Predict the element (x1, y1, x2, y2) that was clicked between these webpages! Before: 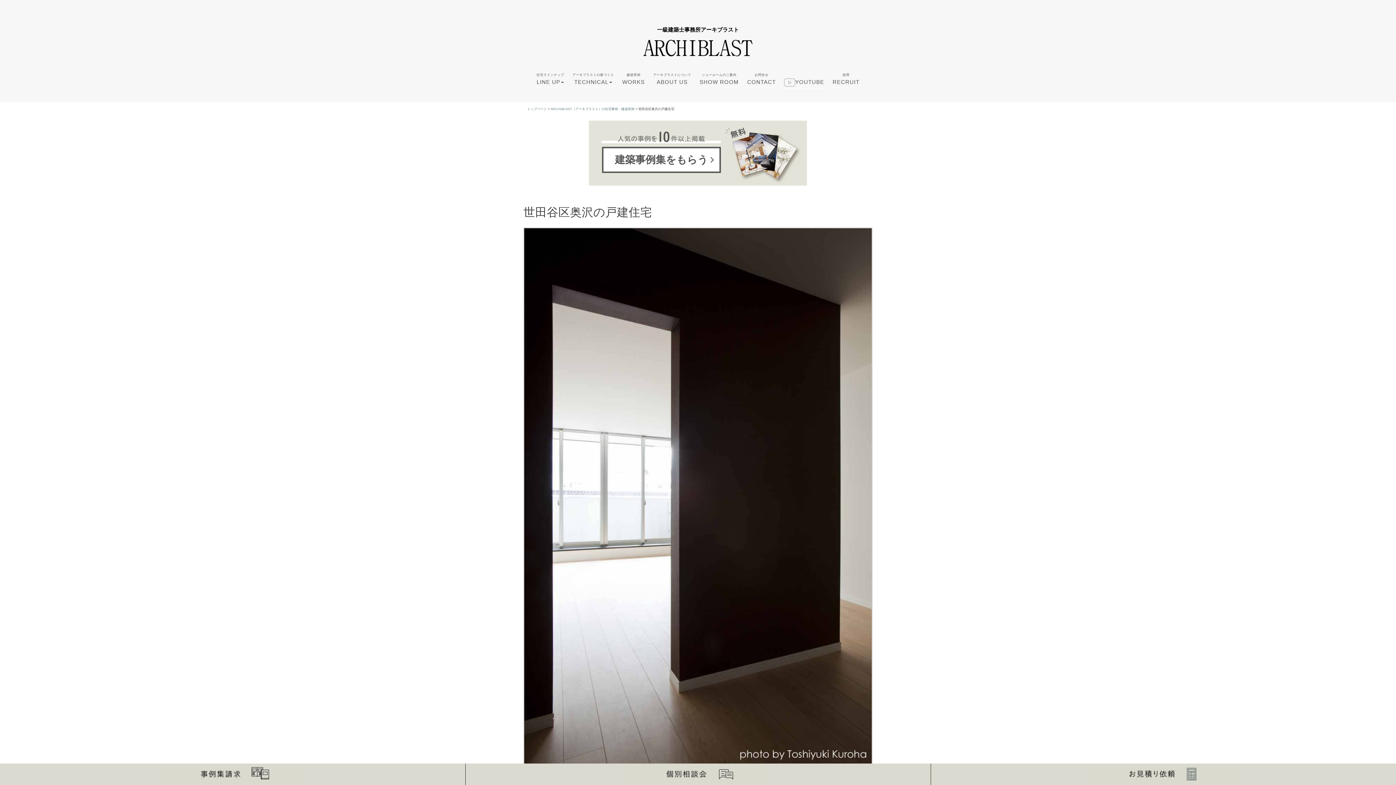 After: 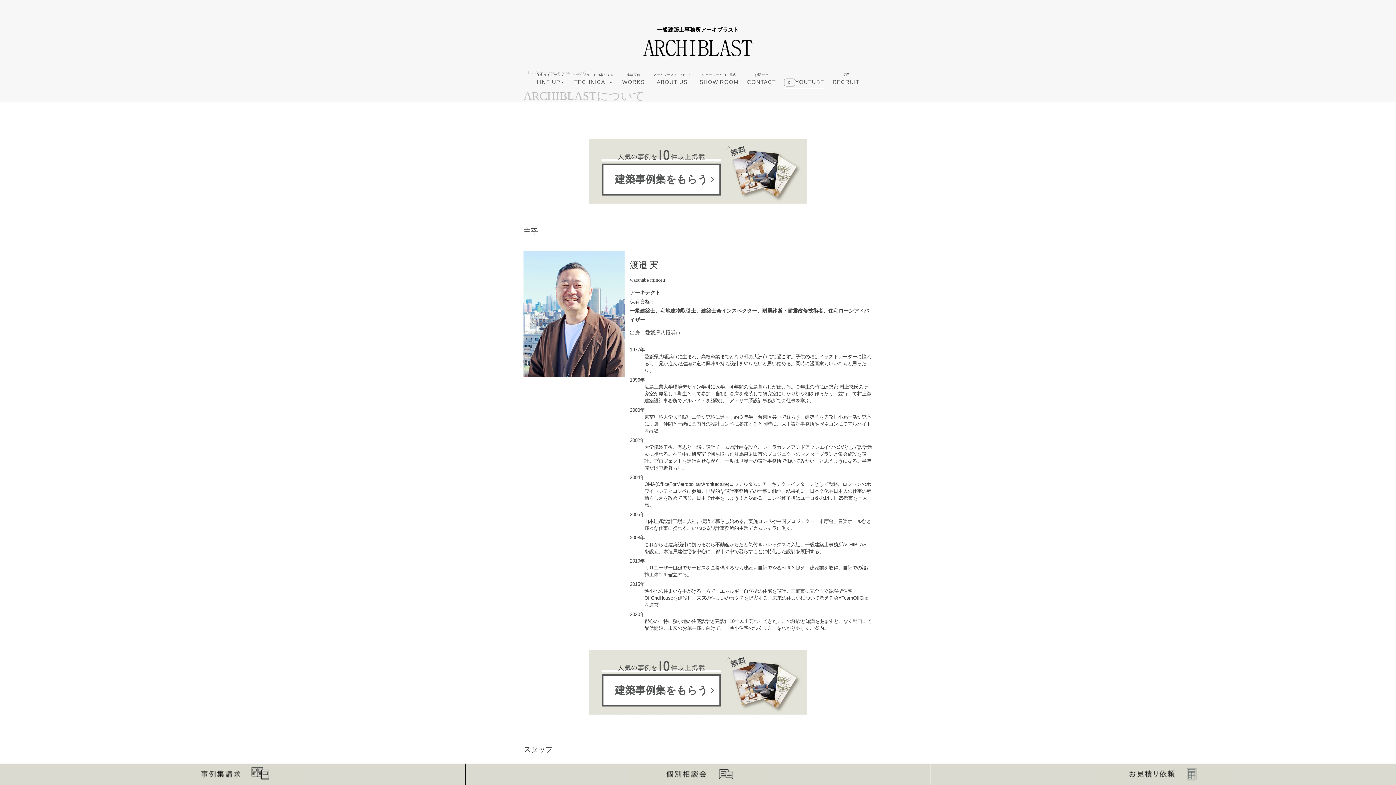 Action: bbox: (652, 71, 692, 87) label: アーキブラストについて
ABOUT US